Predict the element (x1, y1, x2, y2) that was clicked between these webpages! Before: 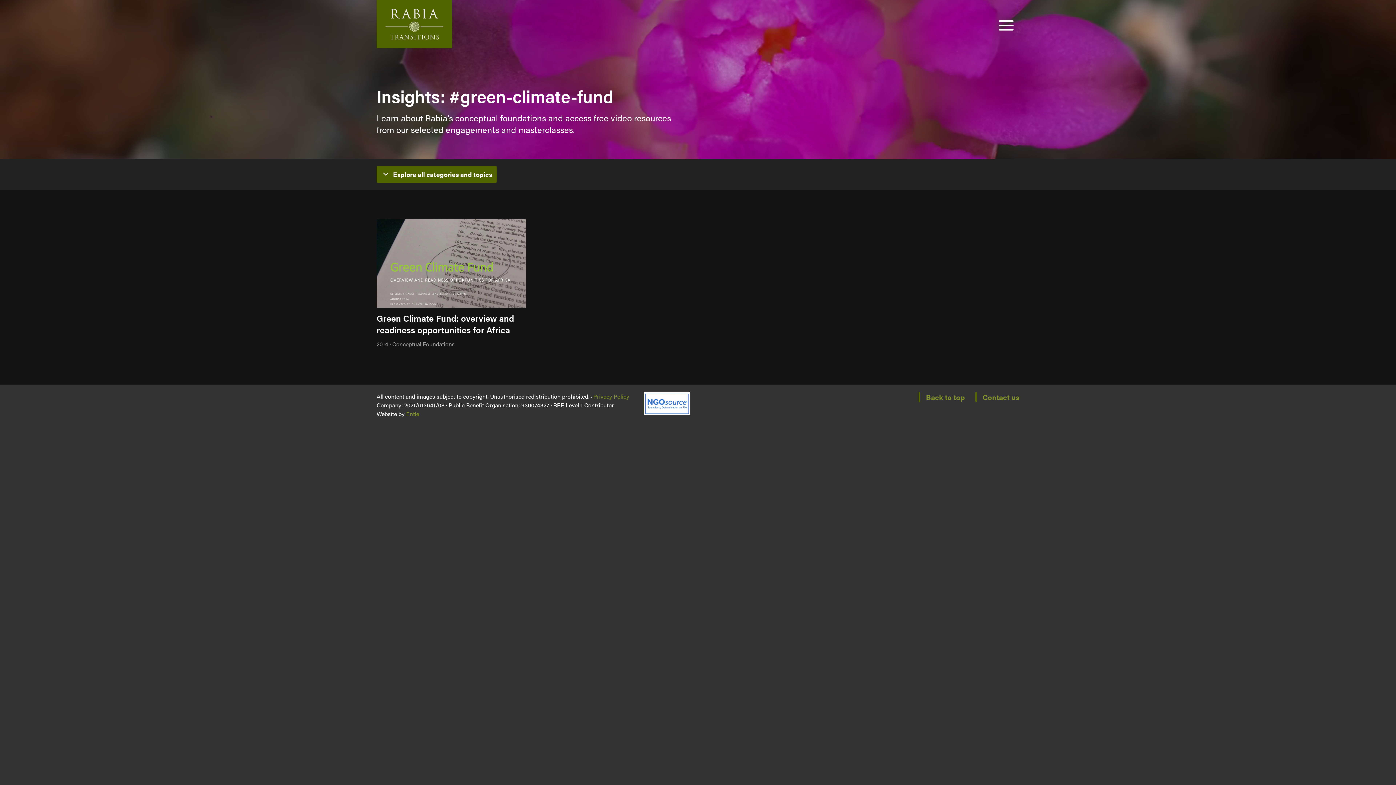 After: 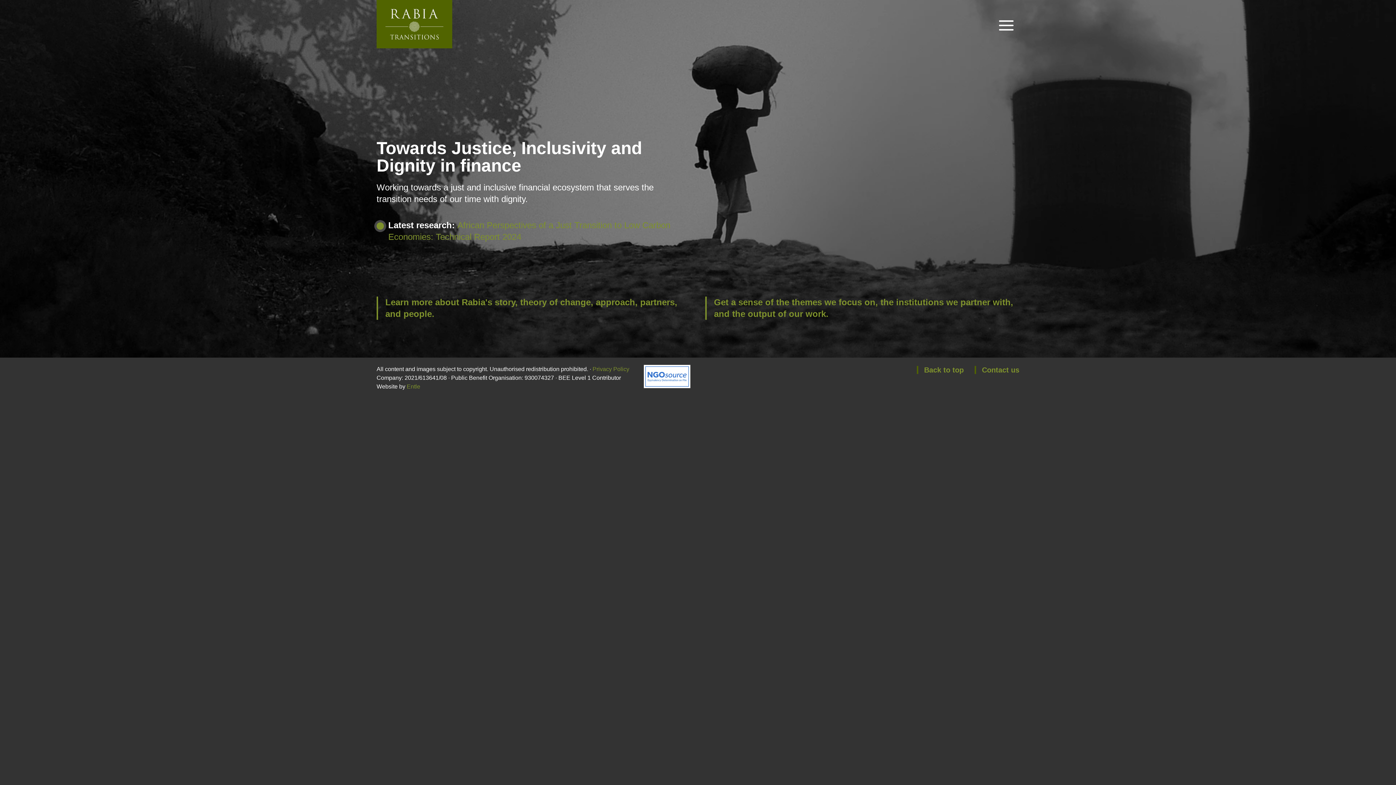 Action: bbox: (376, 0, 452, 48)